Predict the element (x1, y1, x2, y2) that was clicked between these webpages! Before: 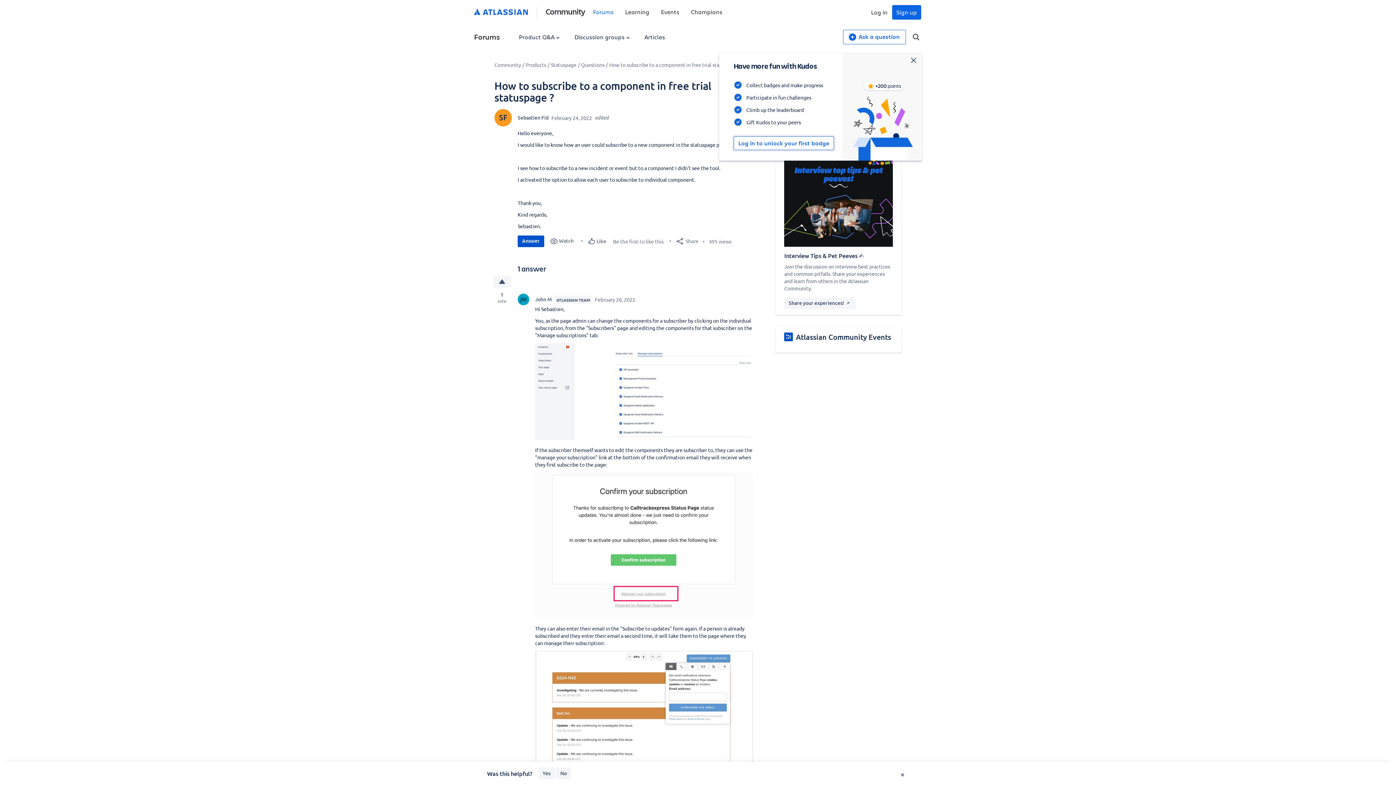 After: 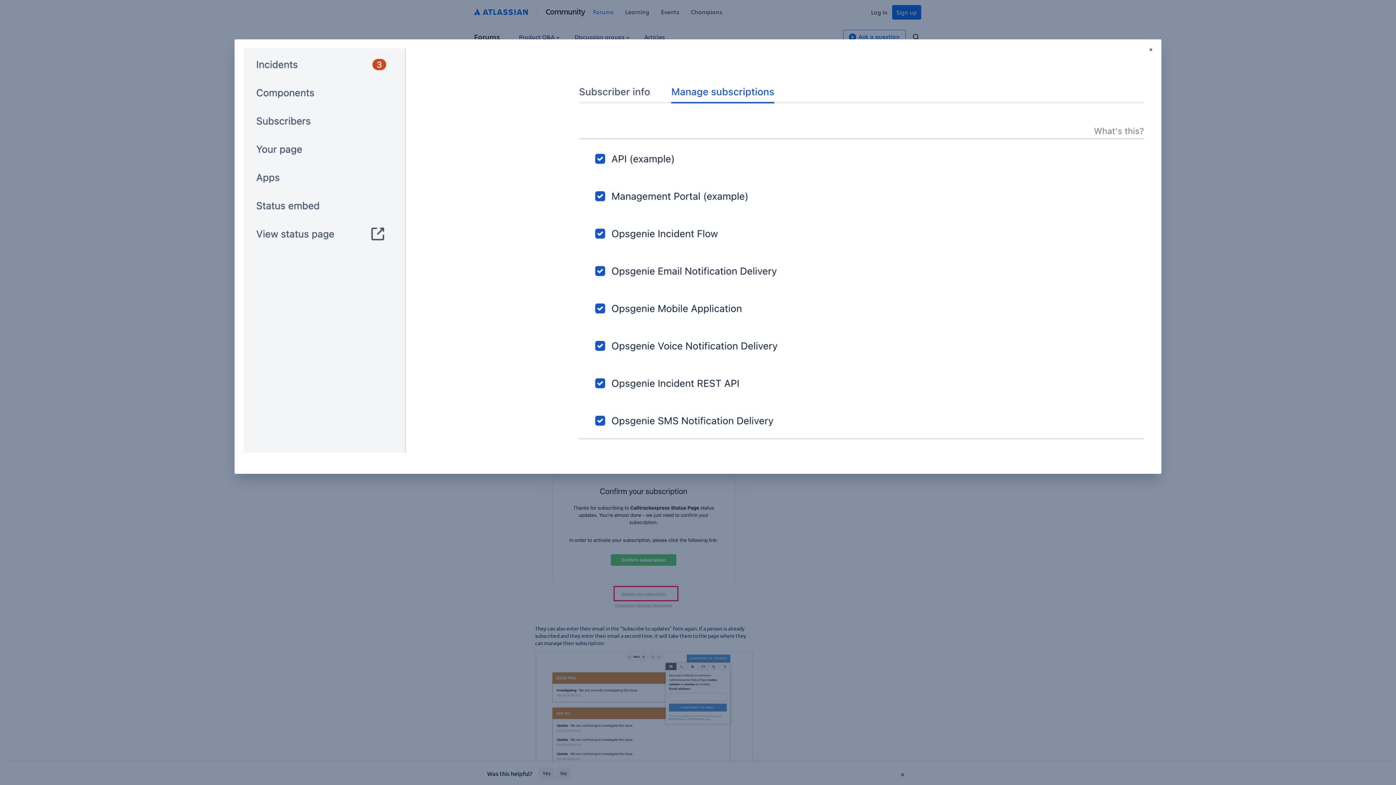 Action: bbox: (535, 343, 753, 440)